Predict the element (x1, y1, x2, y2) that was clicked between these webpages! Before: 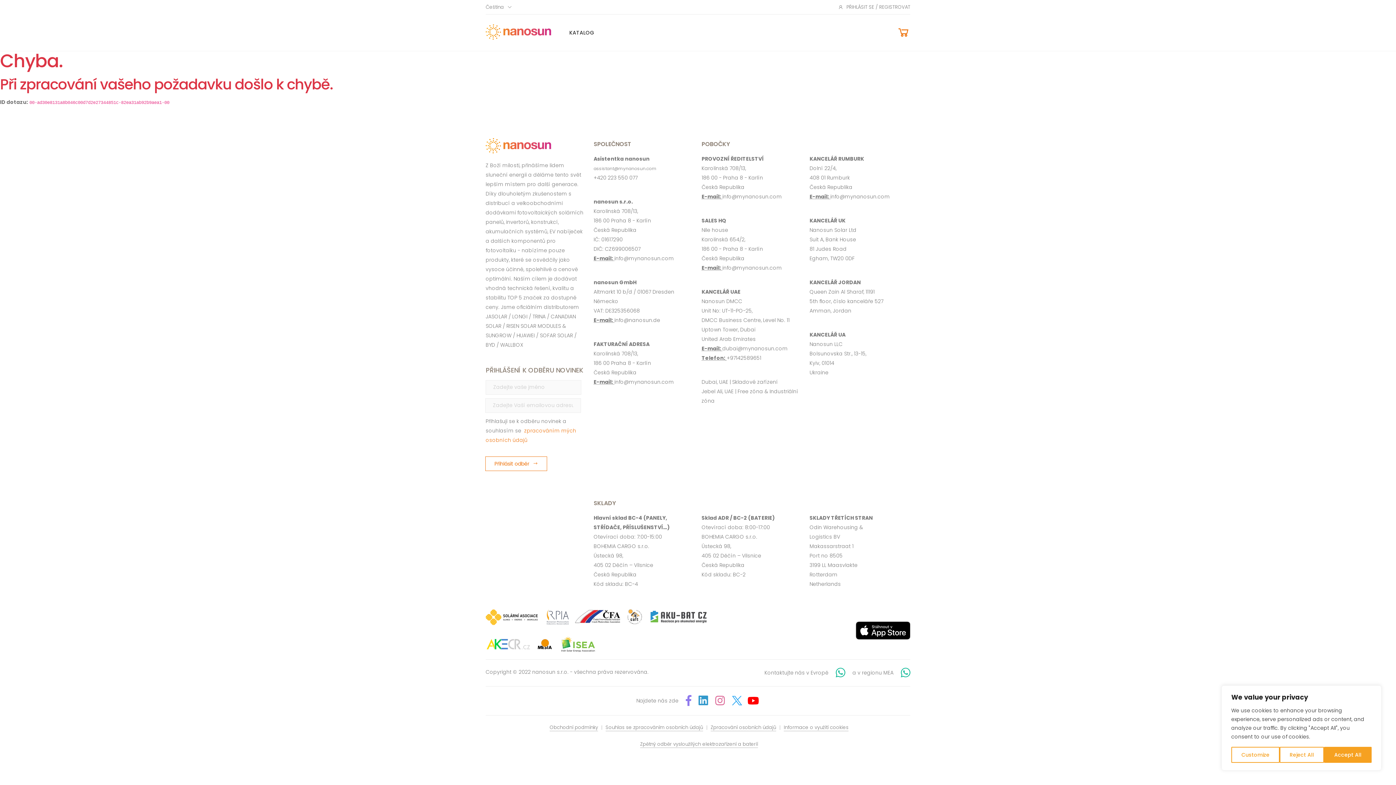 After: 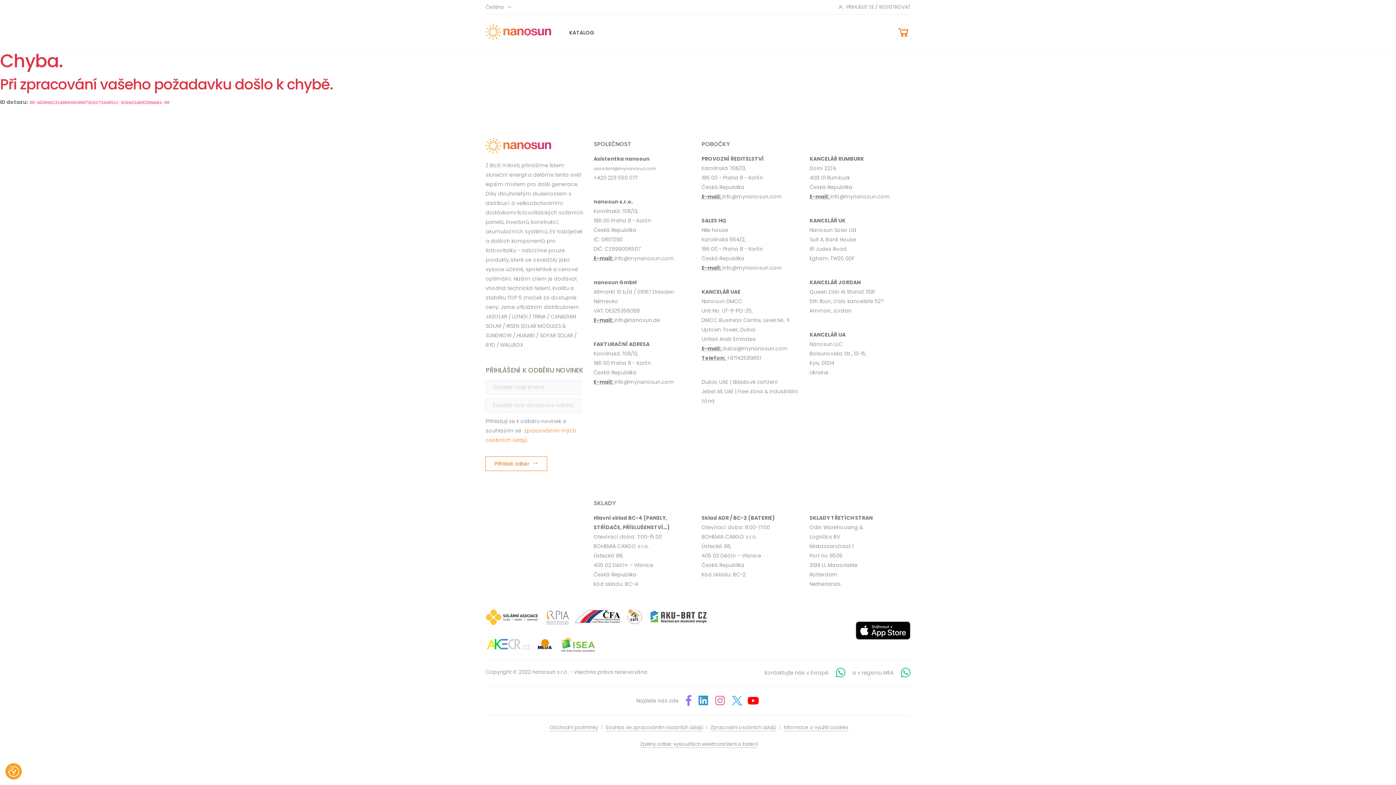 Action: bbox: (1279, 747, 1324, 763) label: Reject All